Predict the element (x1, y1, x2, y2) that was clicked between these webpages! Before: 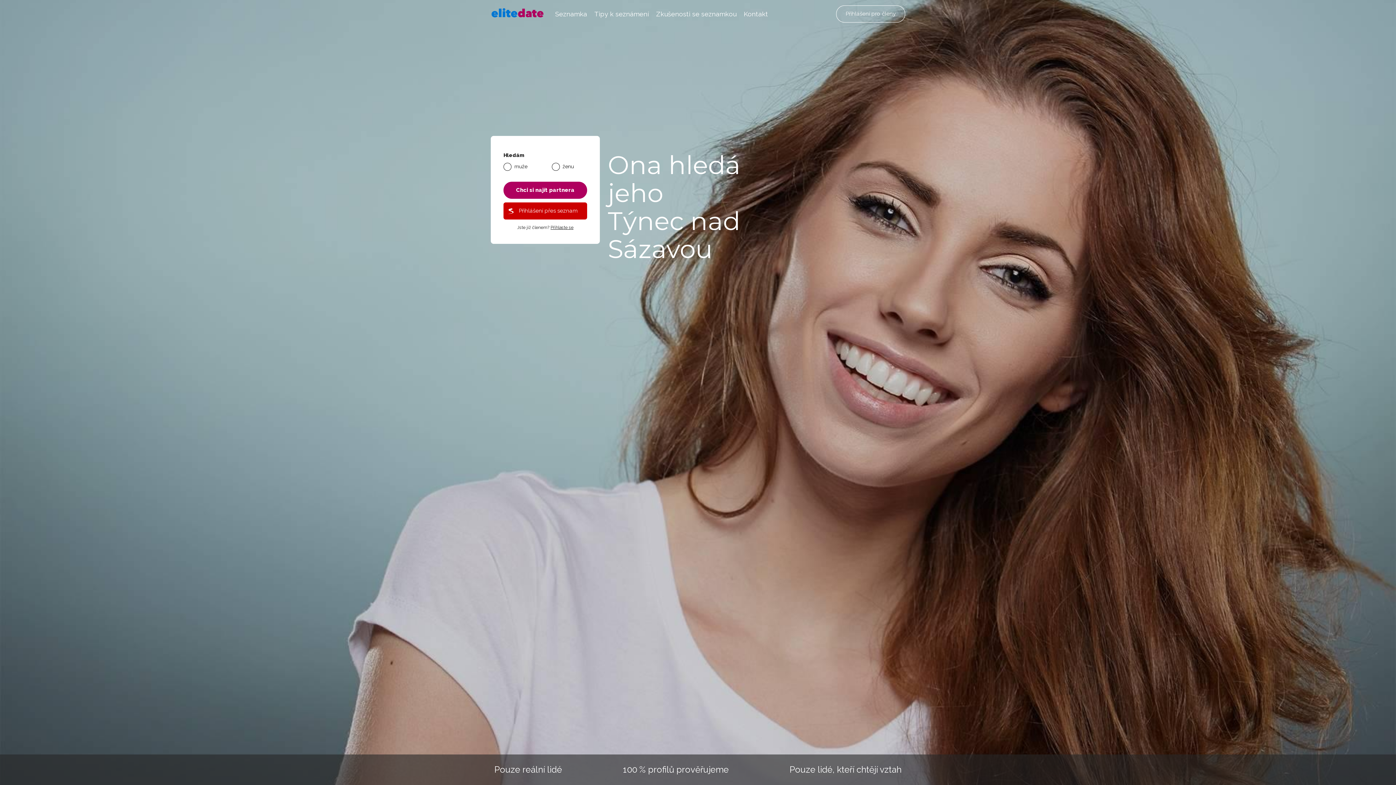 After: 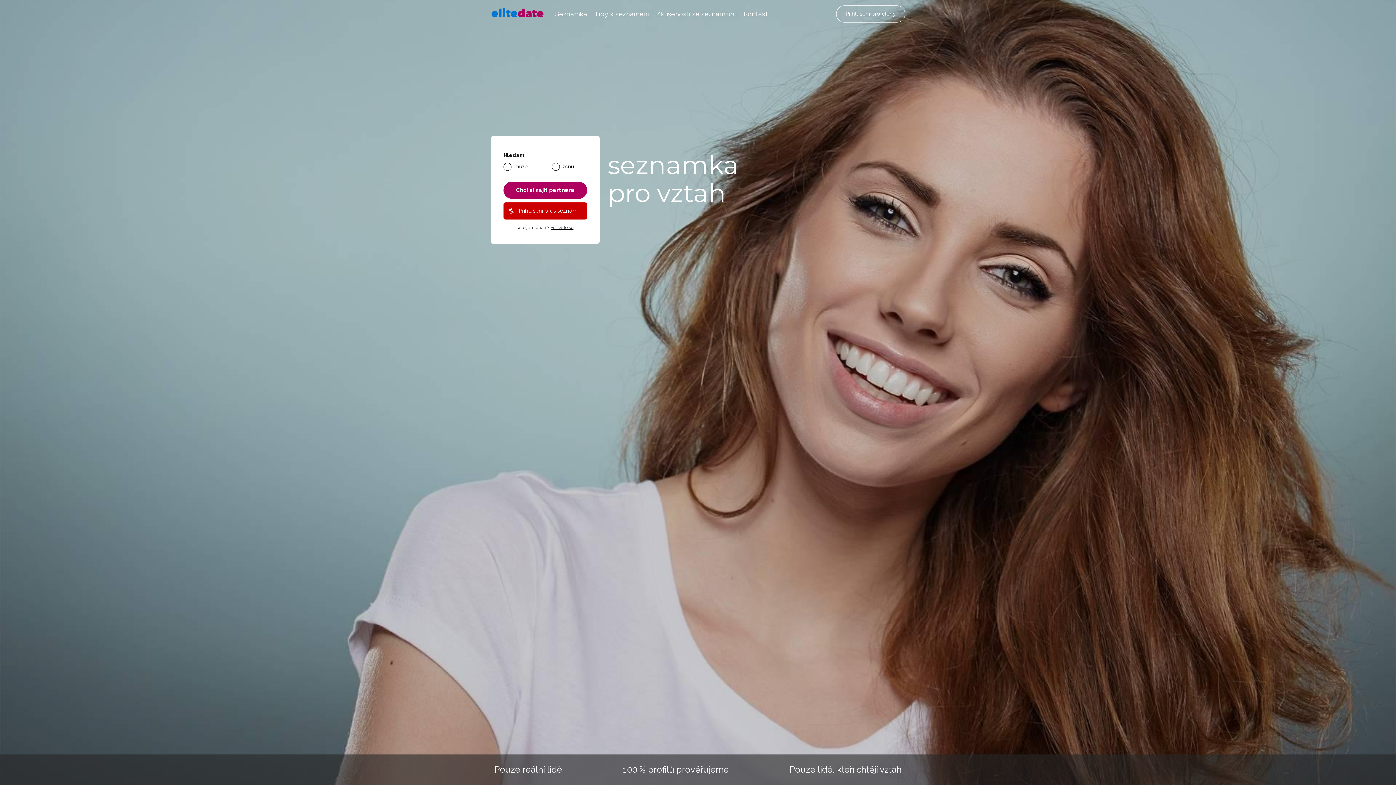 Action: bbox: (551, 5, 590, 22) label: Seznamka